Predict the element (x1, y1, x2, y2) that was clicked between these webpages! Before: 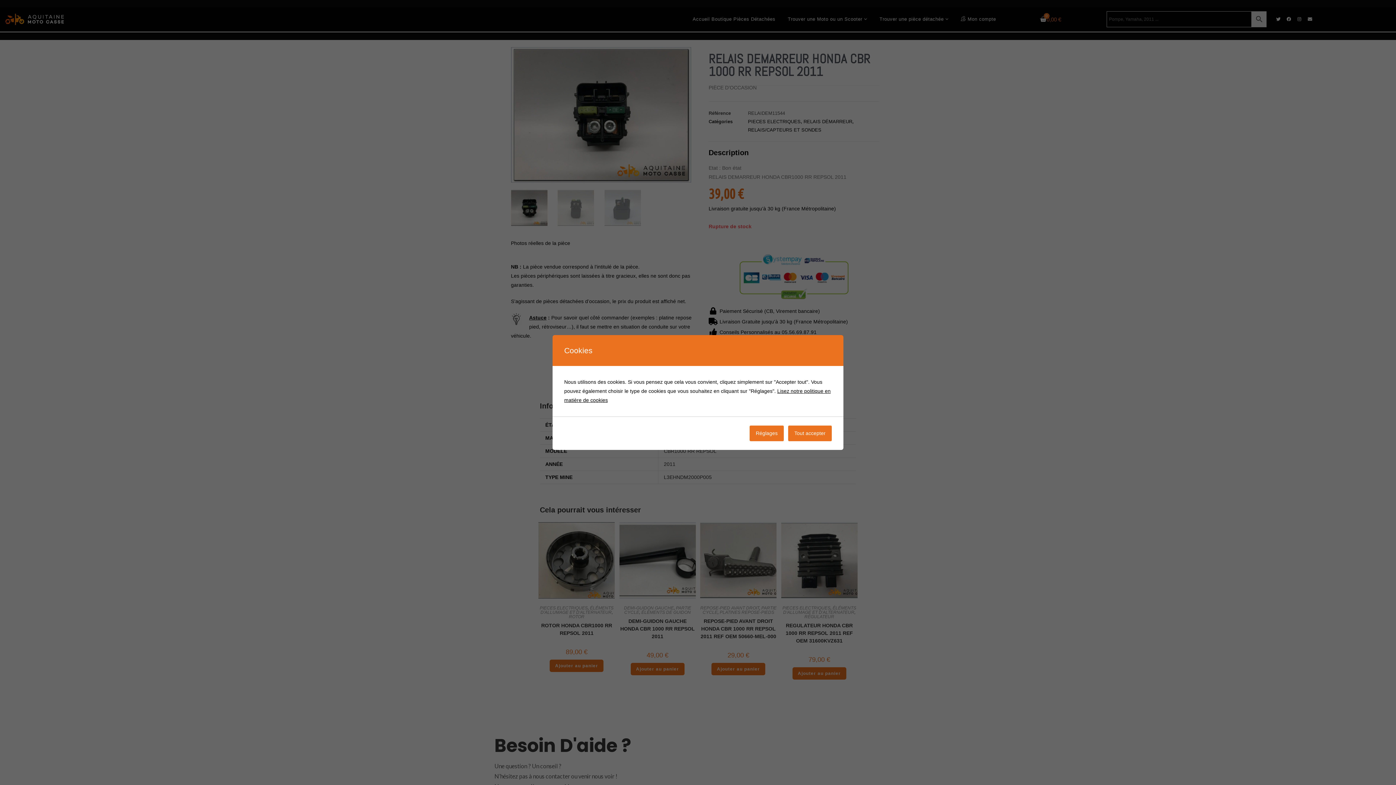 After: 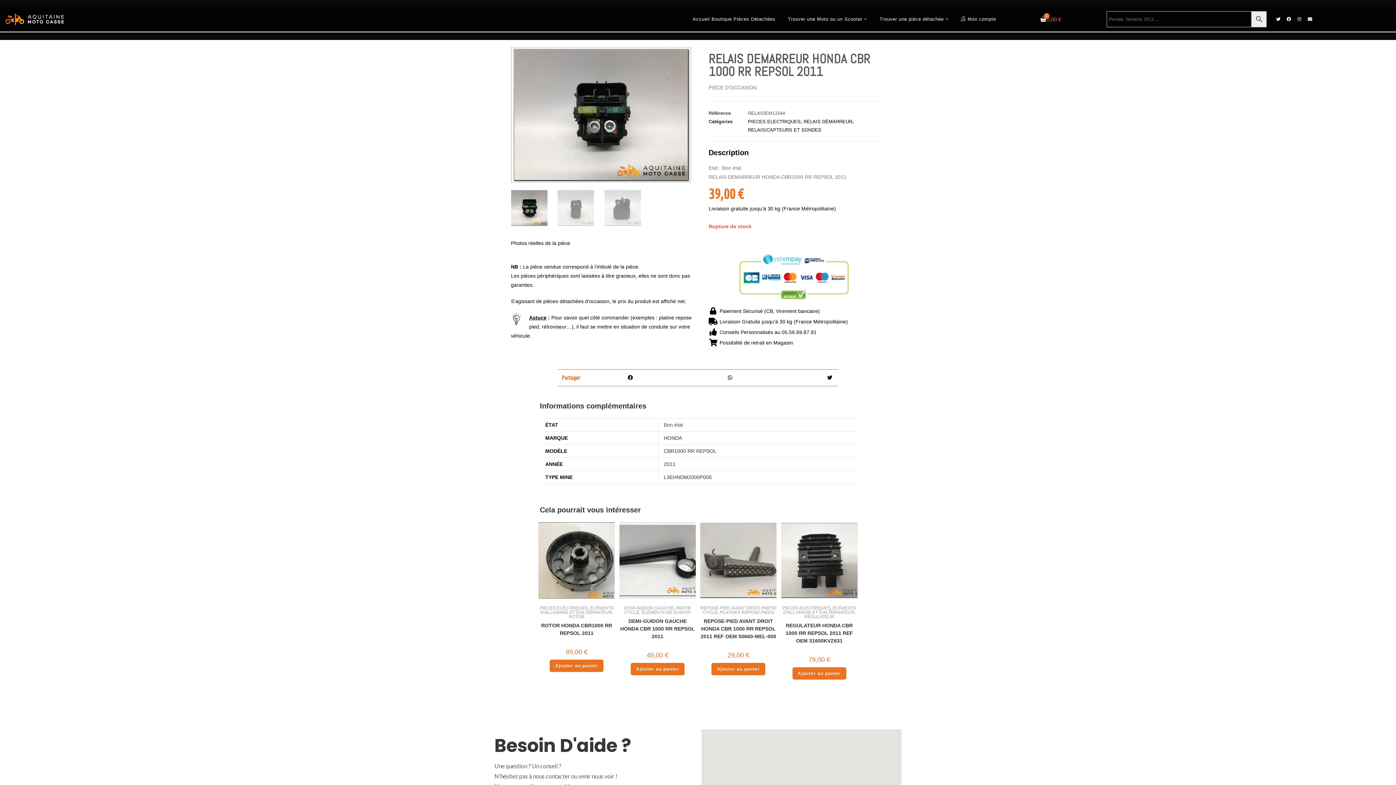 Action: label: Tout accepter bbox: (788, 425, 832, 441)